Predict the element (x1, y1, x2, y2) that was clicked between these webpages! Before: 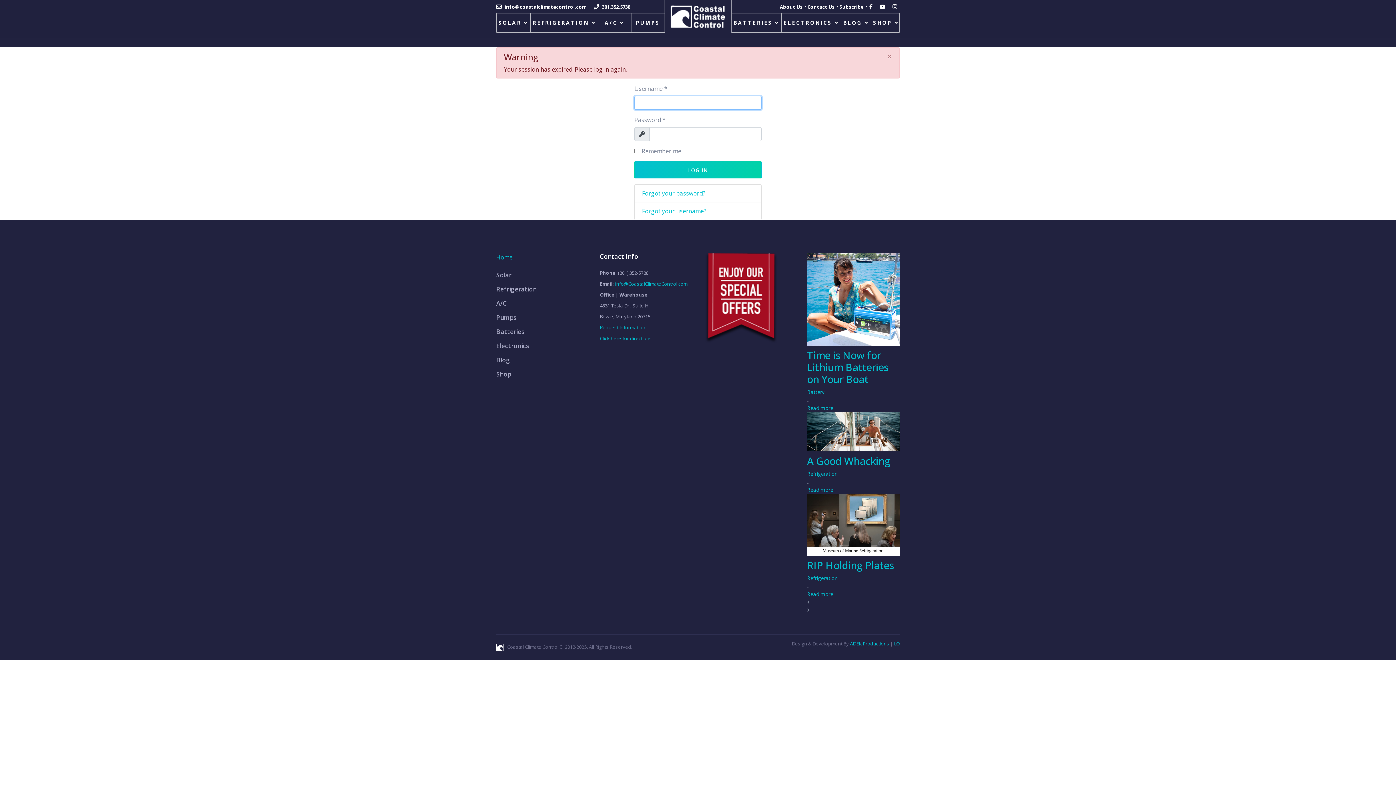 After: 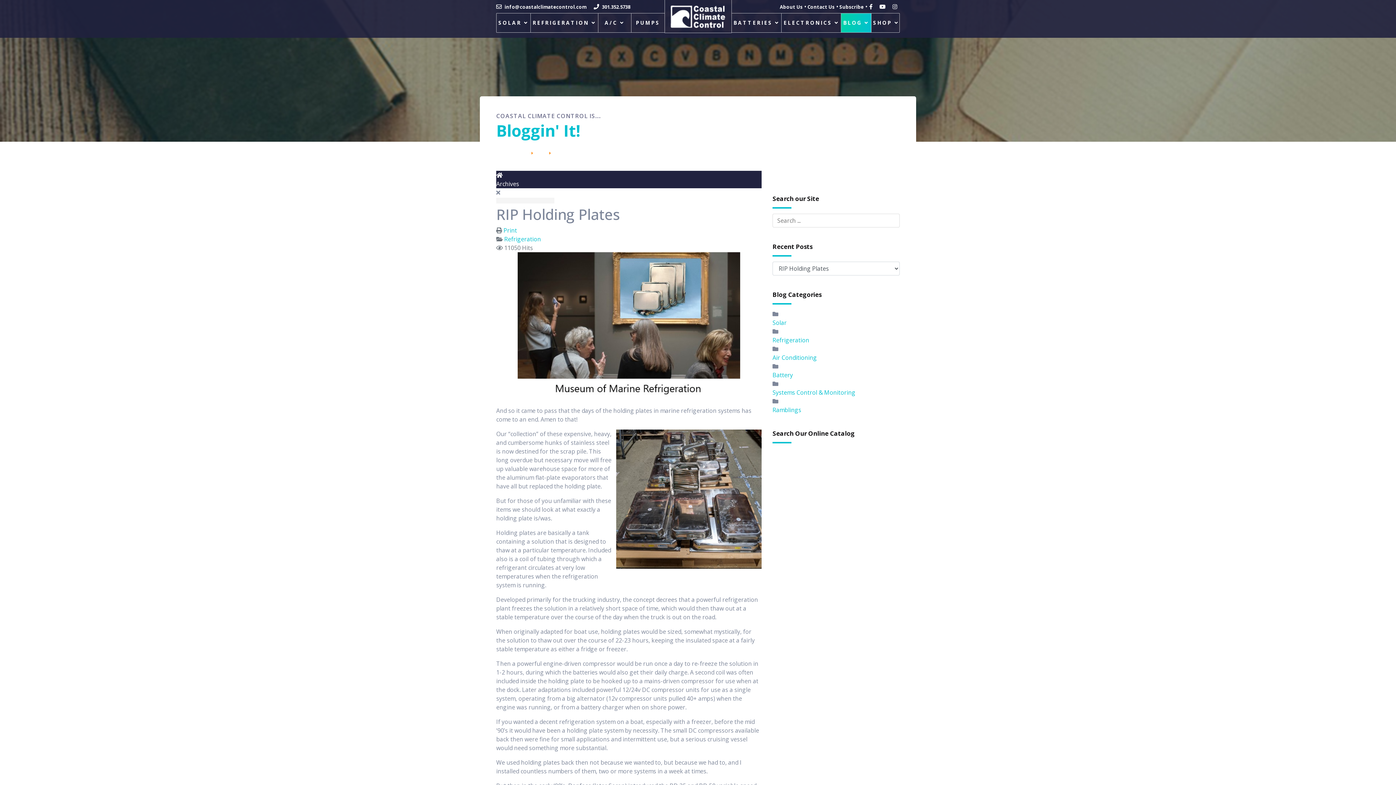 Action: bbox: (807, 494, 900, 556)